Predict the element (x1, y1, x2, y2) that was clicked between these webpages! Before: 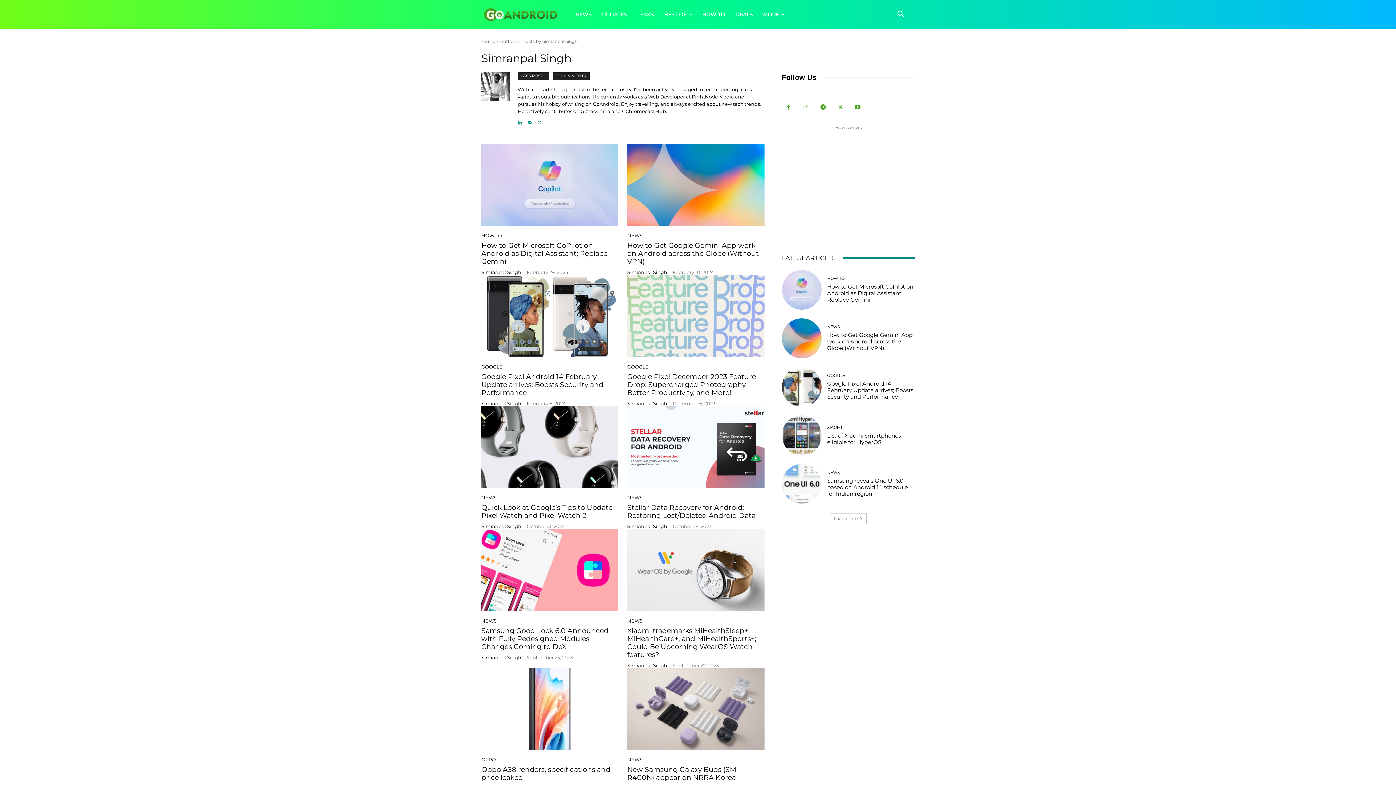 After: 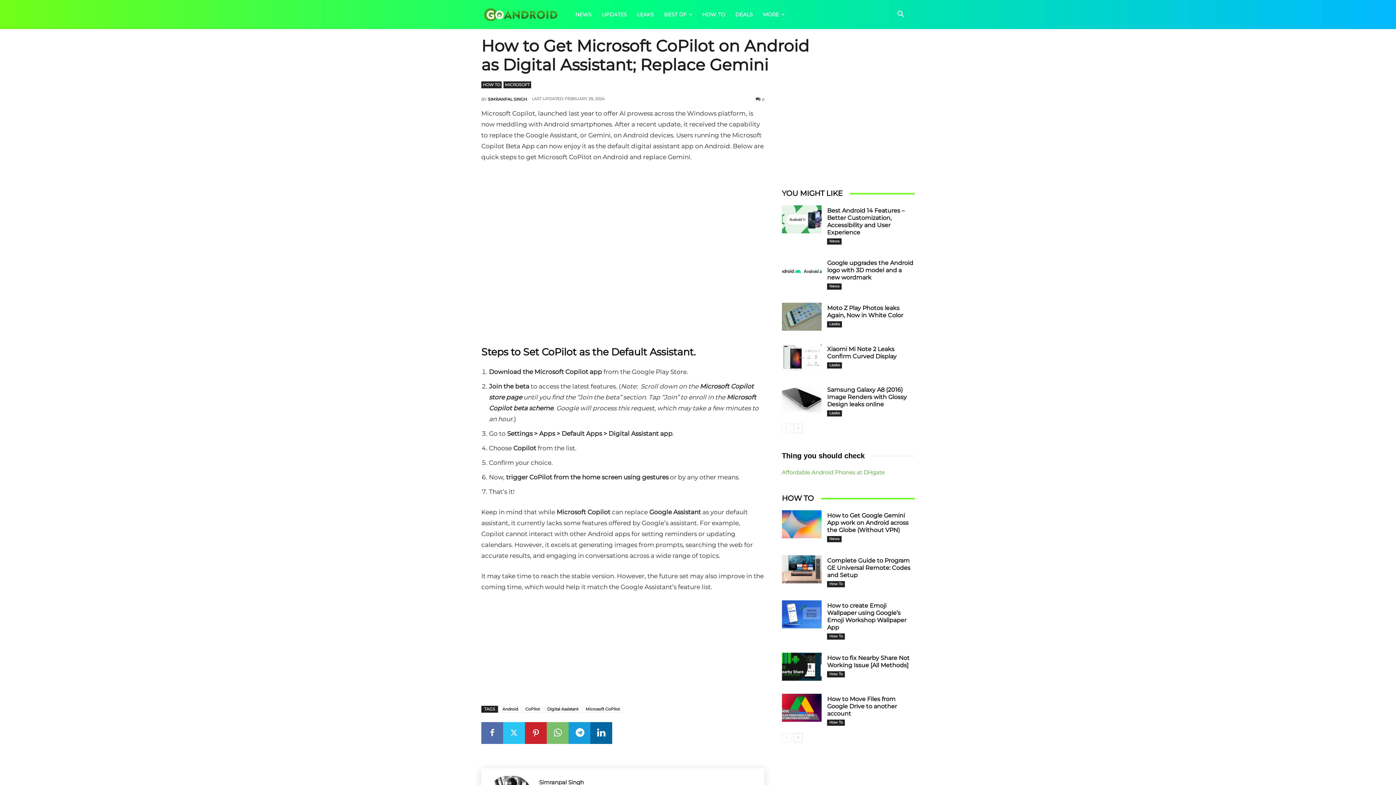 Action: bbox: (481, 144, 618, 226)